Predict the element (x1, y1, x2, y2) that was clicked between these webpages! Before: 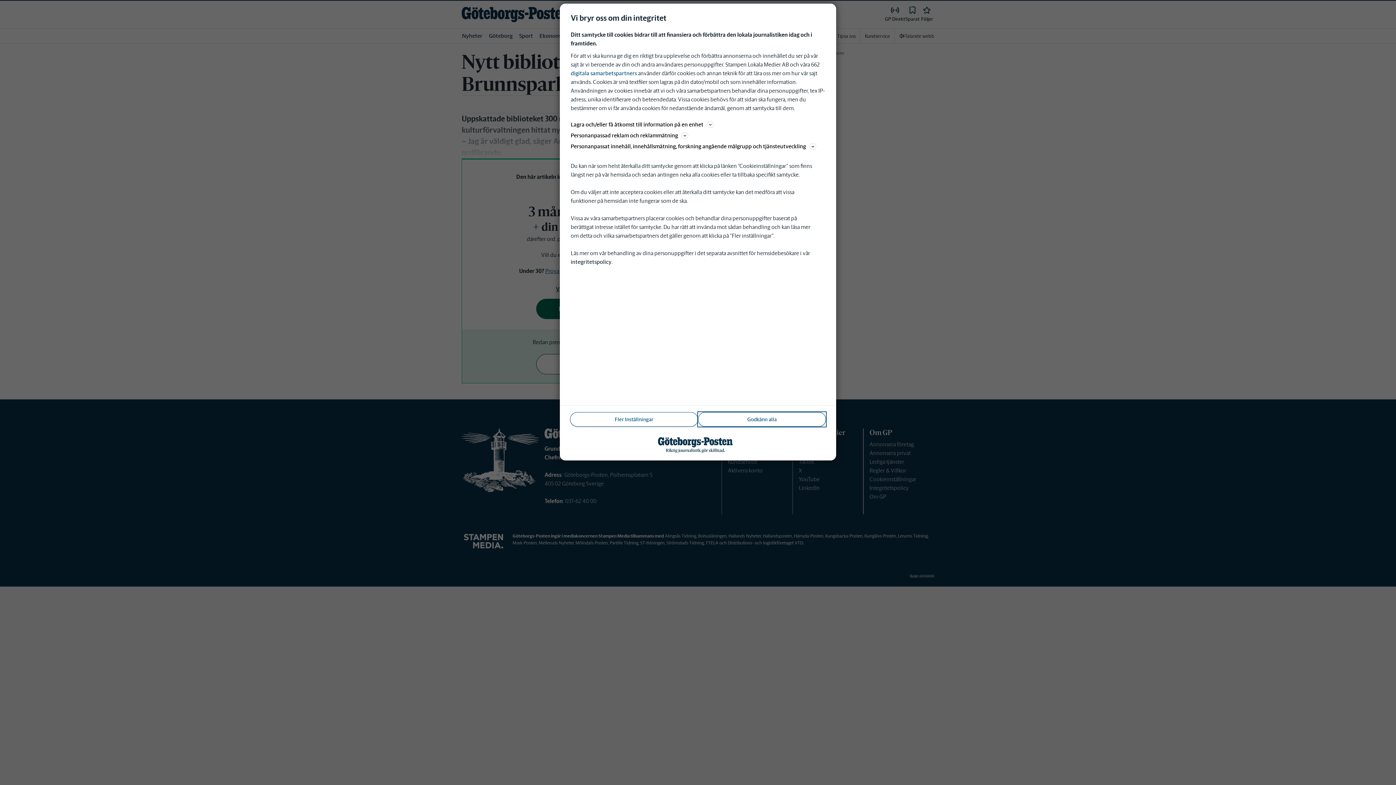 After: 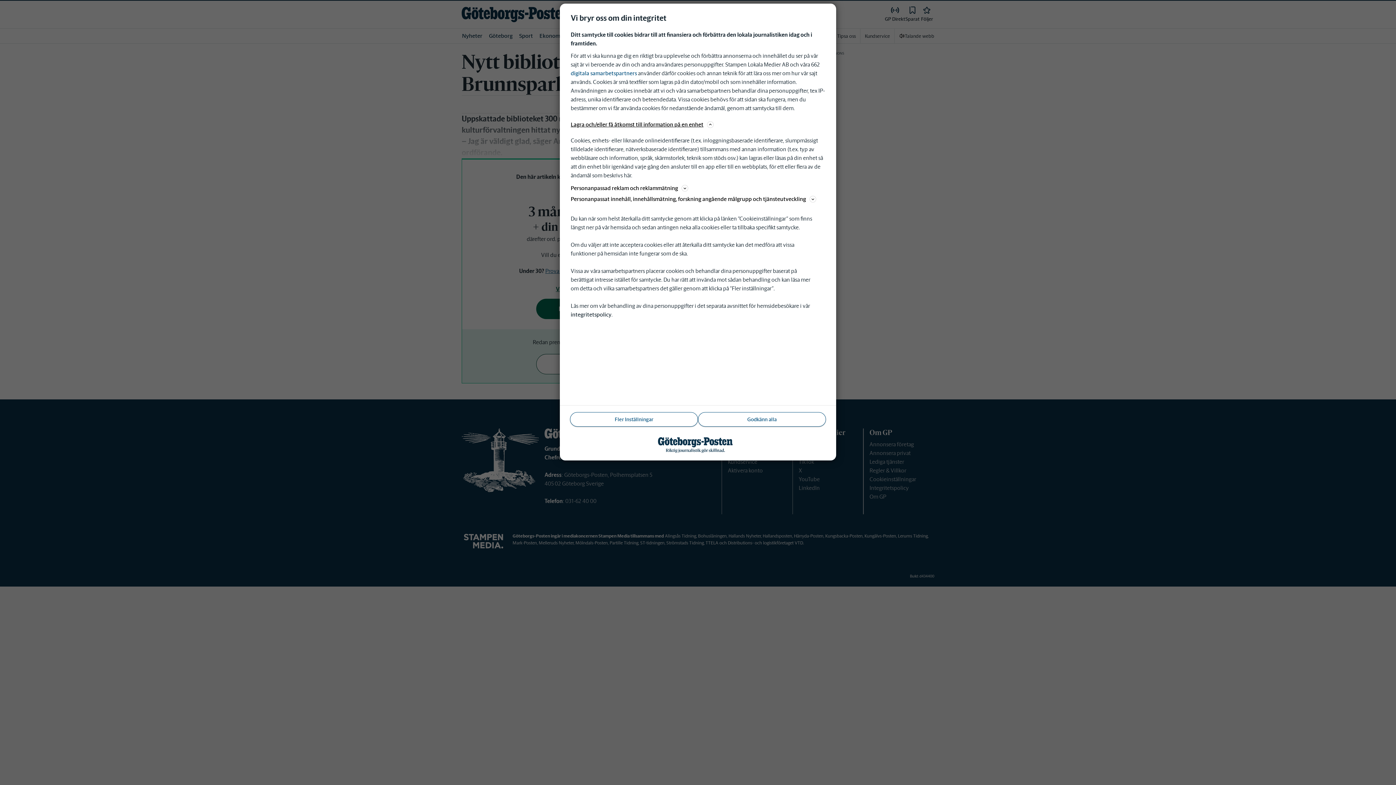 Action: bbox: (570, 120, 825, 129) label: Lagra och/eller få åtkomst till information på en enhet